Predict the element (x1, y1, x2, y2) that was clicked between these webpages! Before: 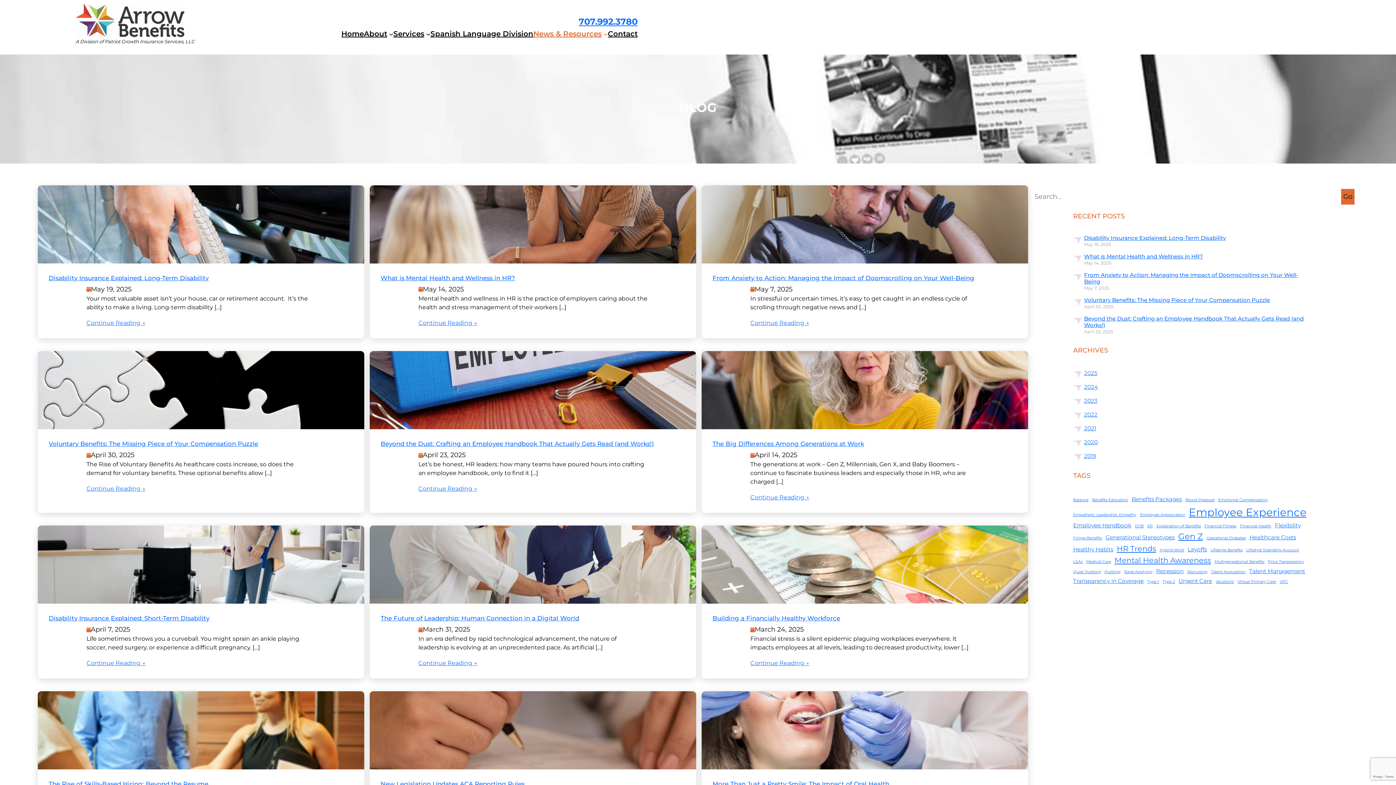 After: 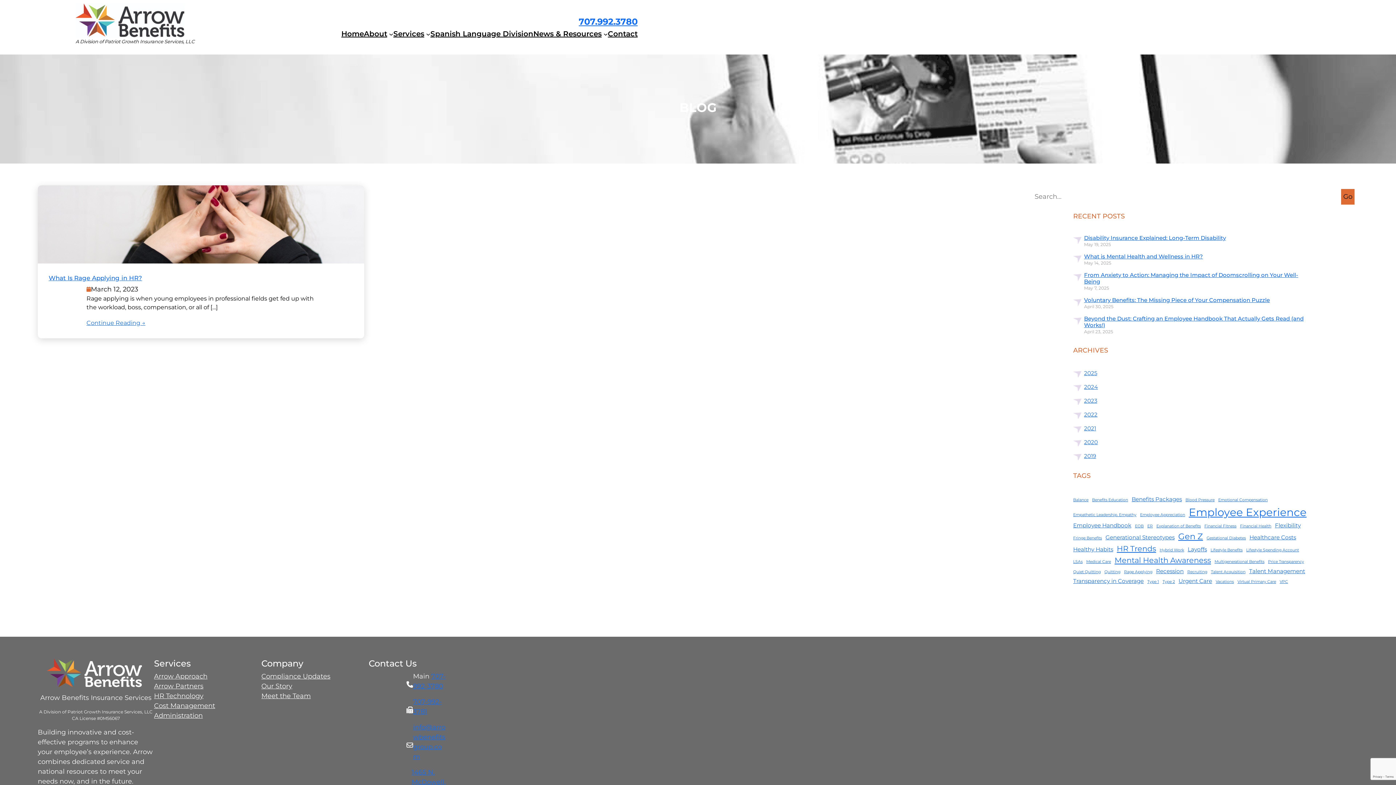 Action: label: Rage Applying (1 item) bbox: (1124, 569, 1152, 575)